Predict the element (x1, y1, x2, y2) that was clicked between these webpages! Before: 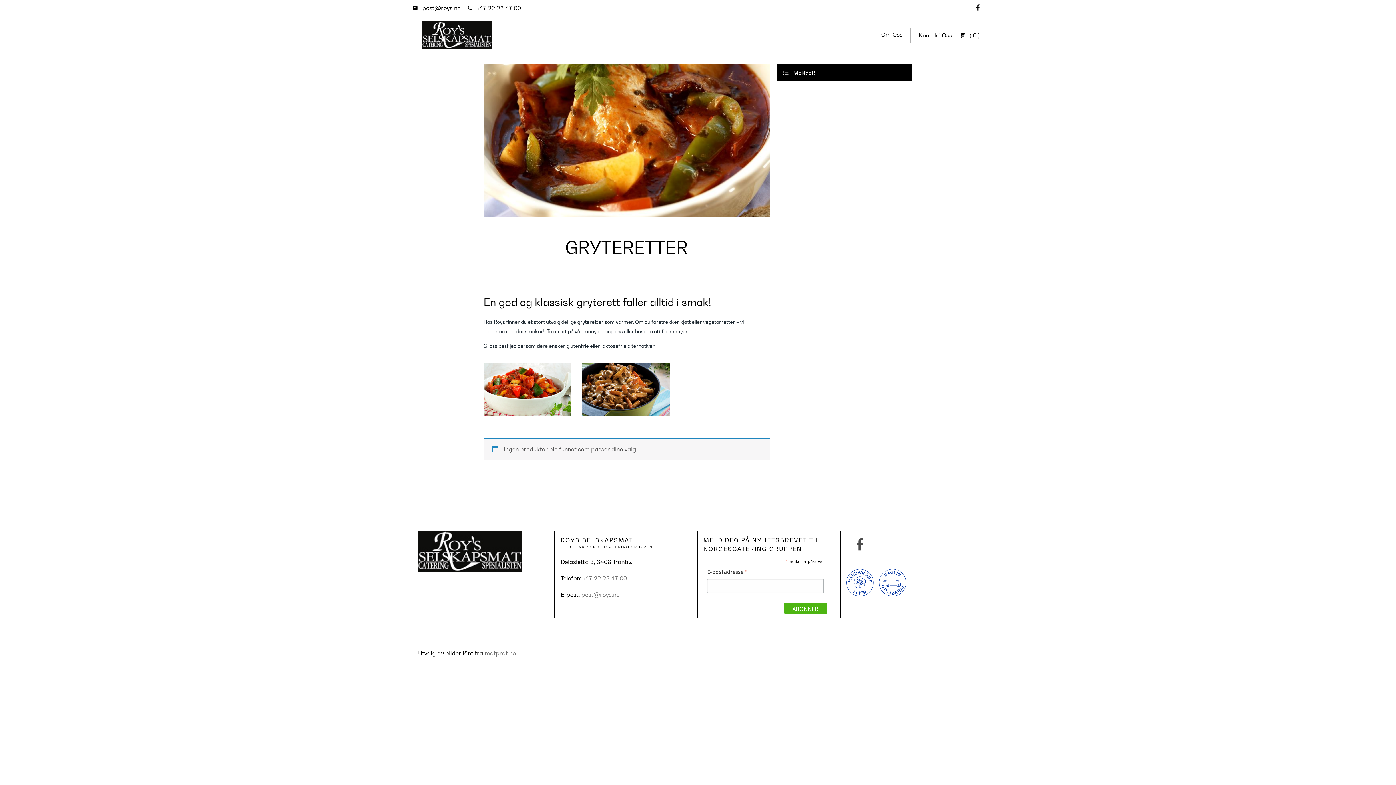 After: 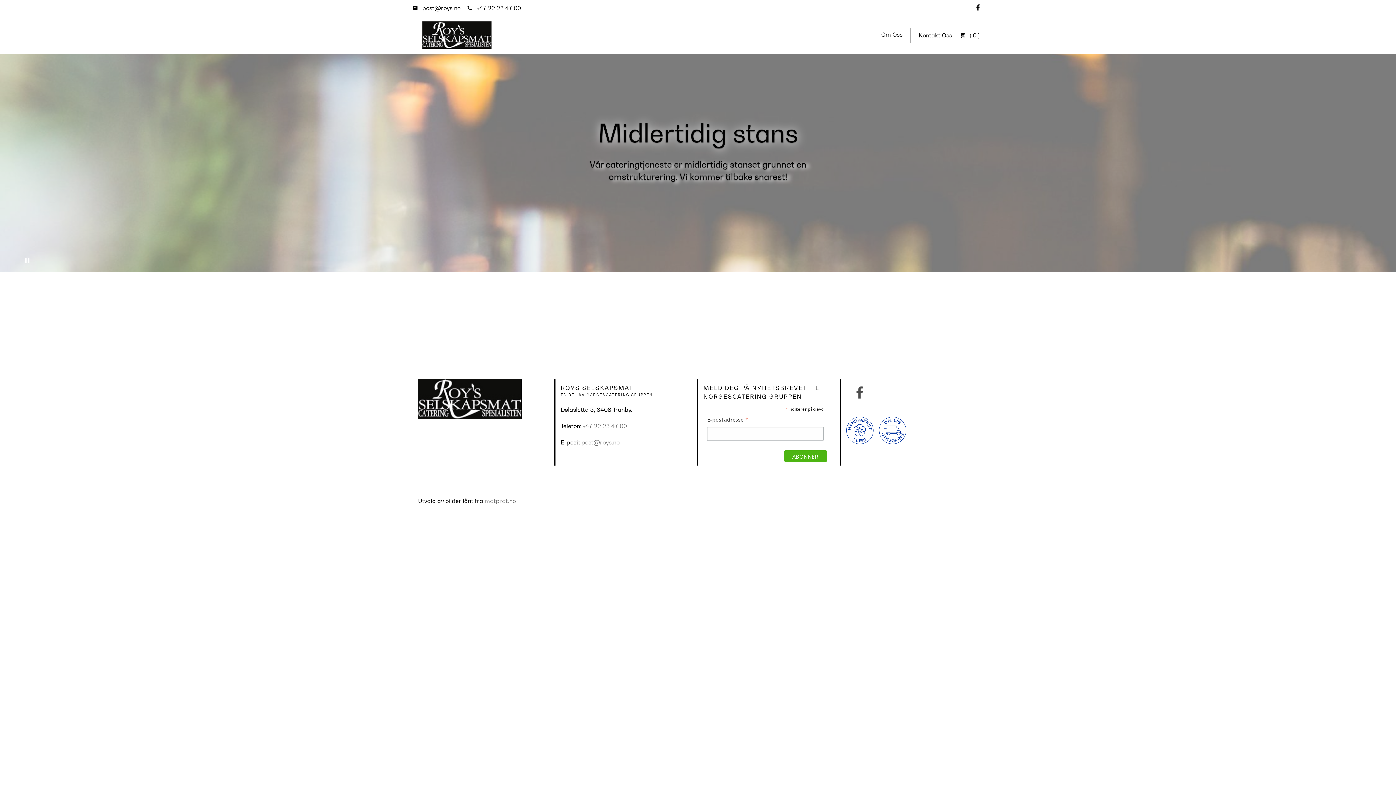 Action: bbox: (418, 531, 527, 572)